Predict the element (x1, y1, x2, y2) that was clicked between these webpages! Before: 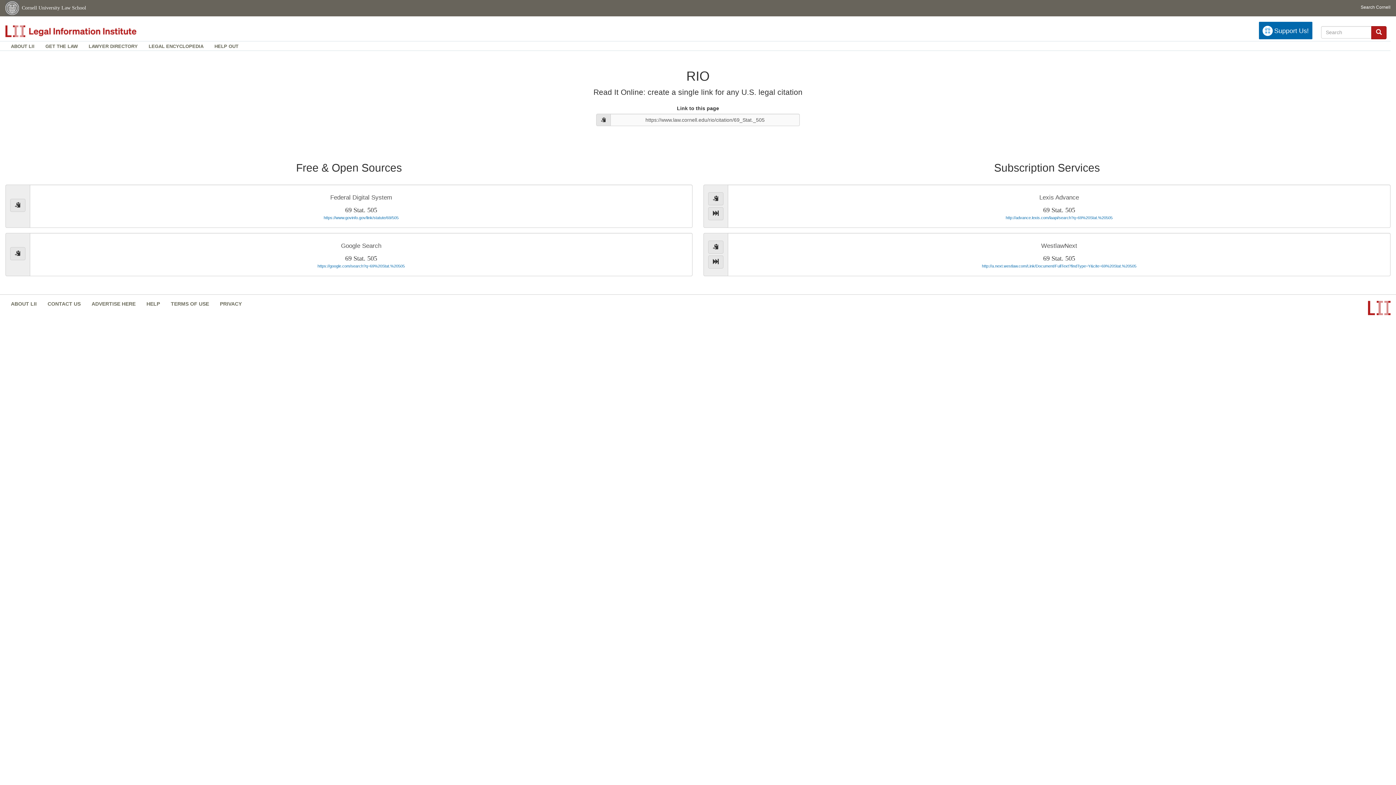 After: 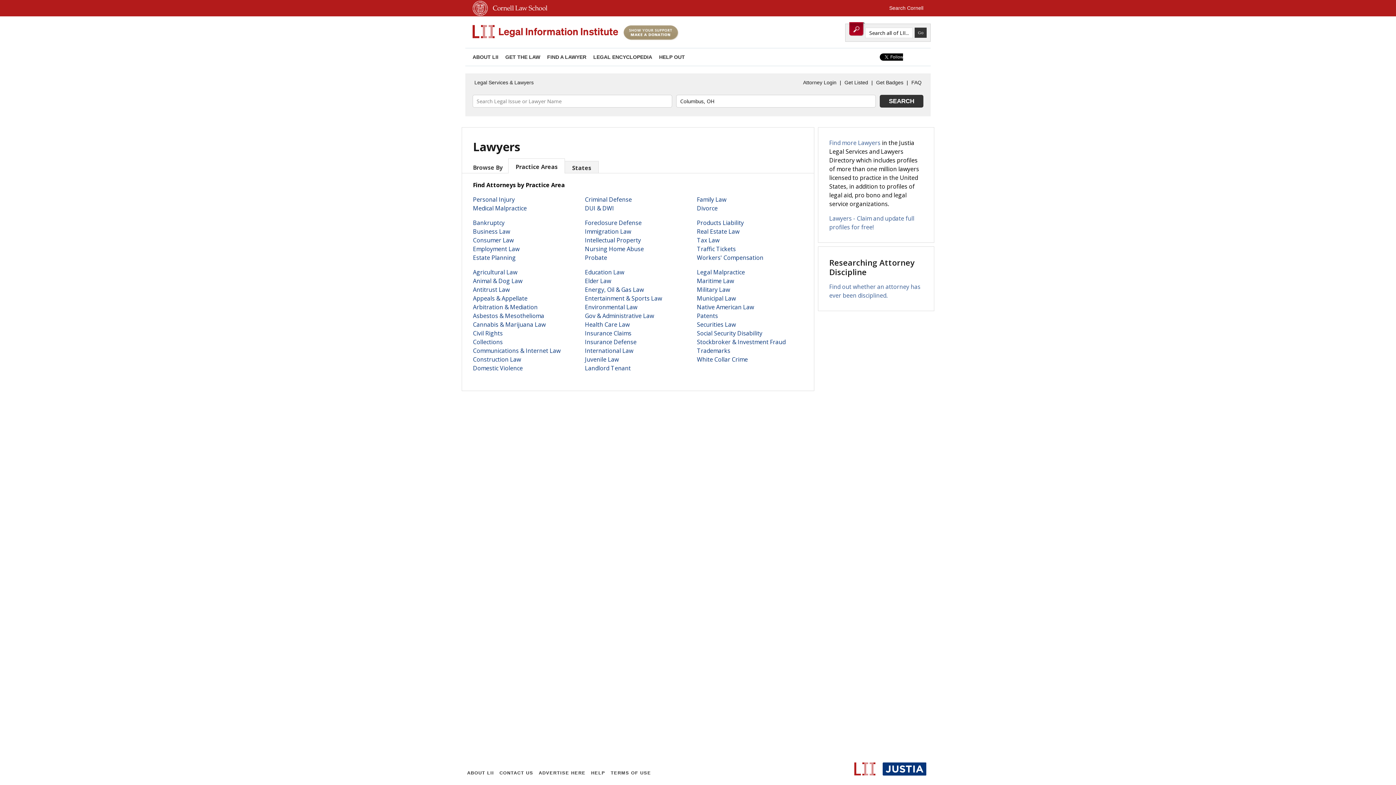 Action: bbox: (83, 41, 143, 50) label: LAWYER DIRECTORY